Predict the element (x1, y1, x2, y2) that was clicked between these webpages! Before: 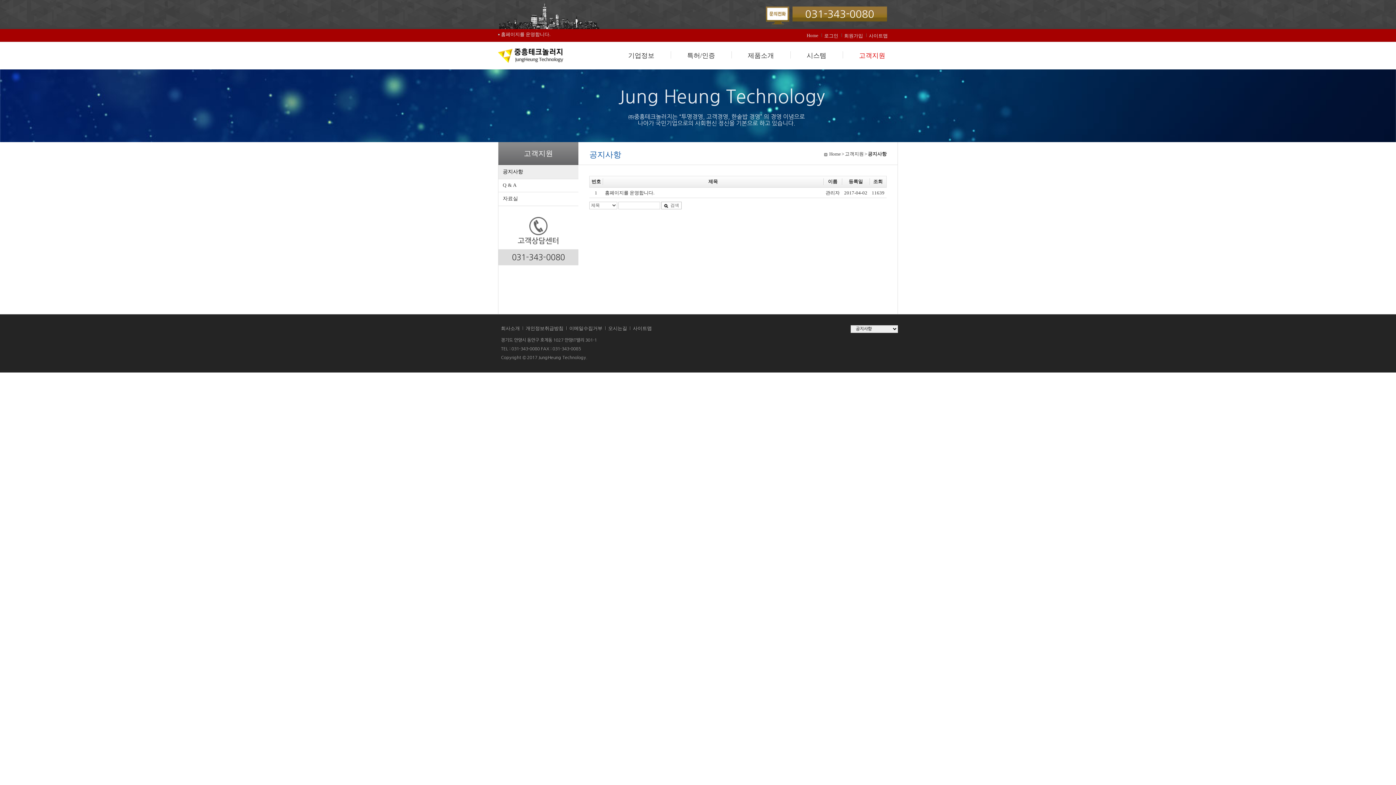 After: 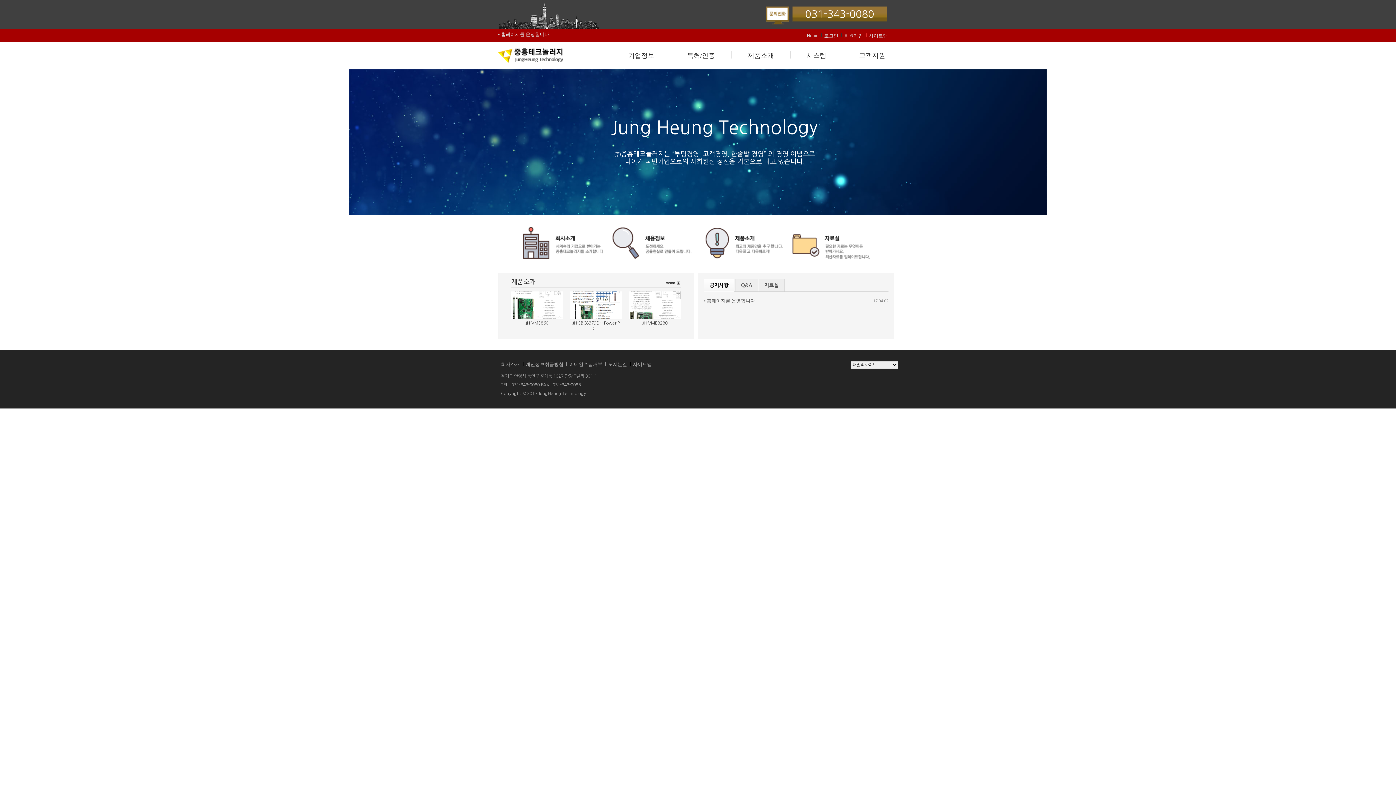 Action: bbox: (805, 31, 819, 39) label: Home